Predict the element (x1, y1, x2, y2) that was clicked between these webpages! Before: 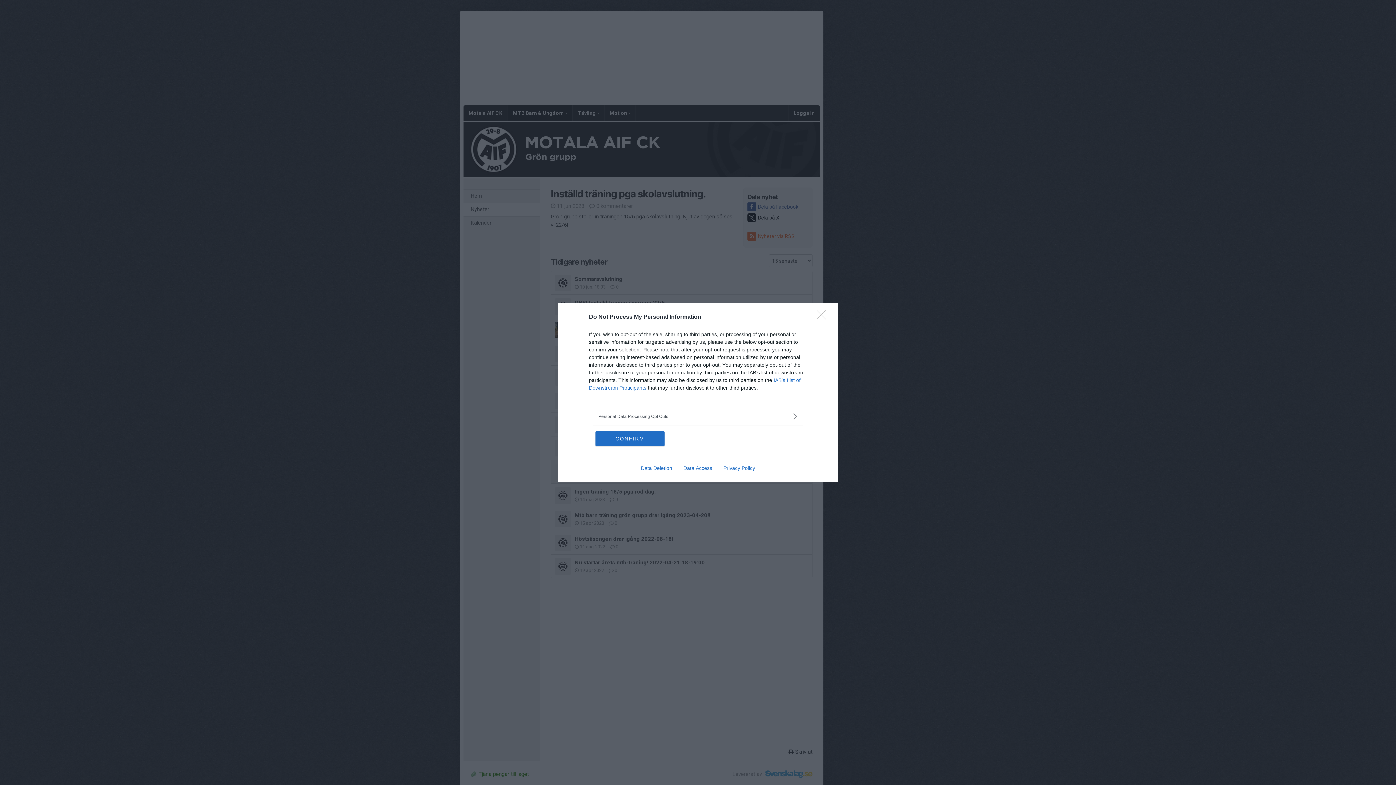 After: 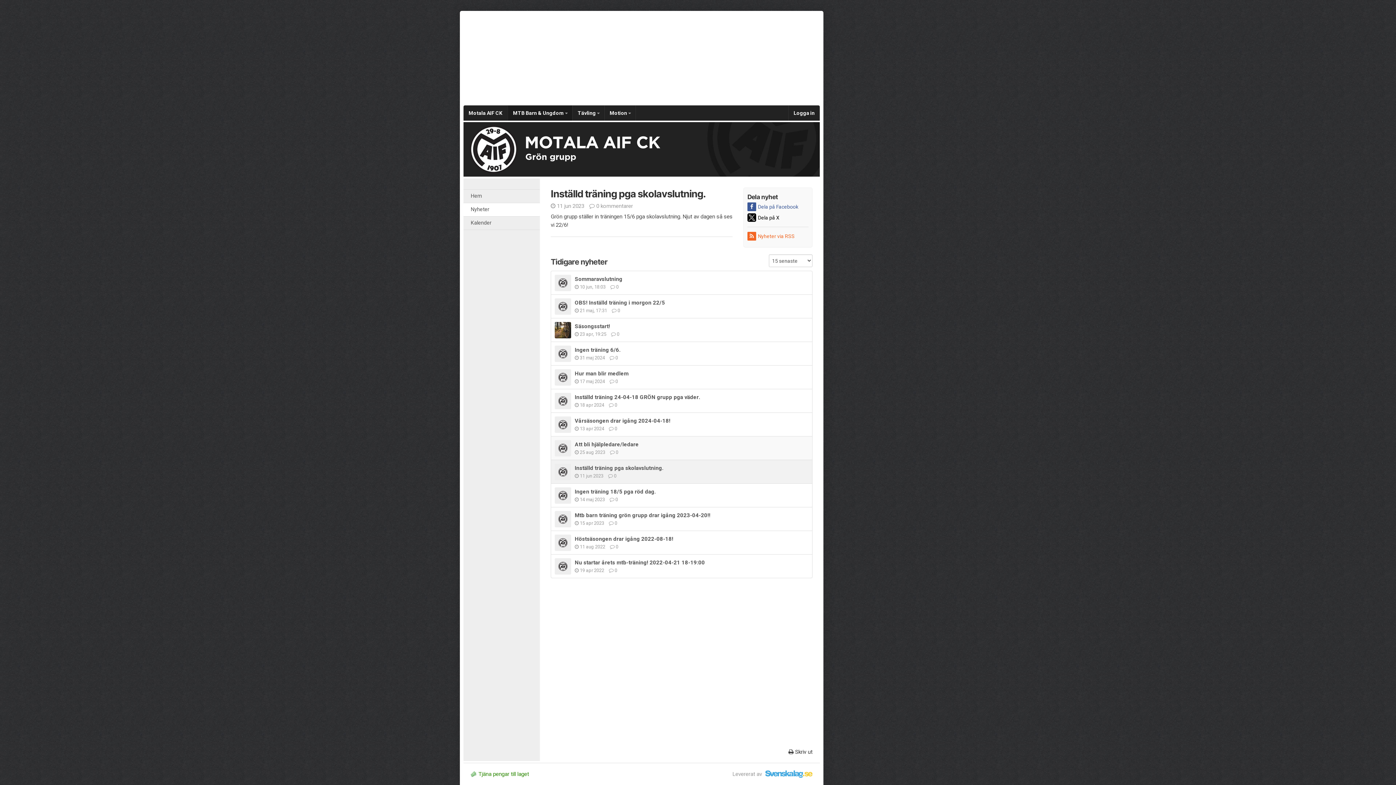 Action: label: CONFIRM bbox: (595, 431, 664, 446)